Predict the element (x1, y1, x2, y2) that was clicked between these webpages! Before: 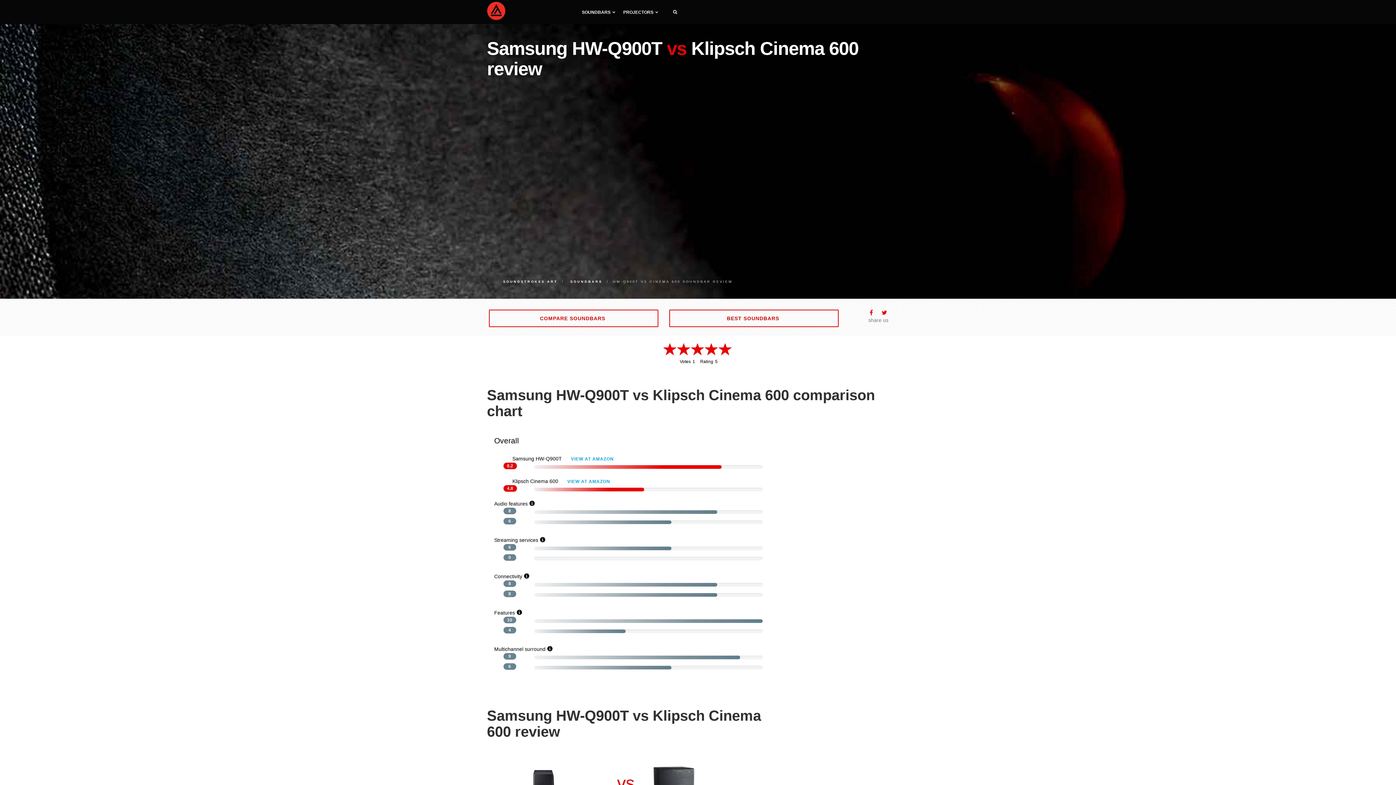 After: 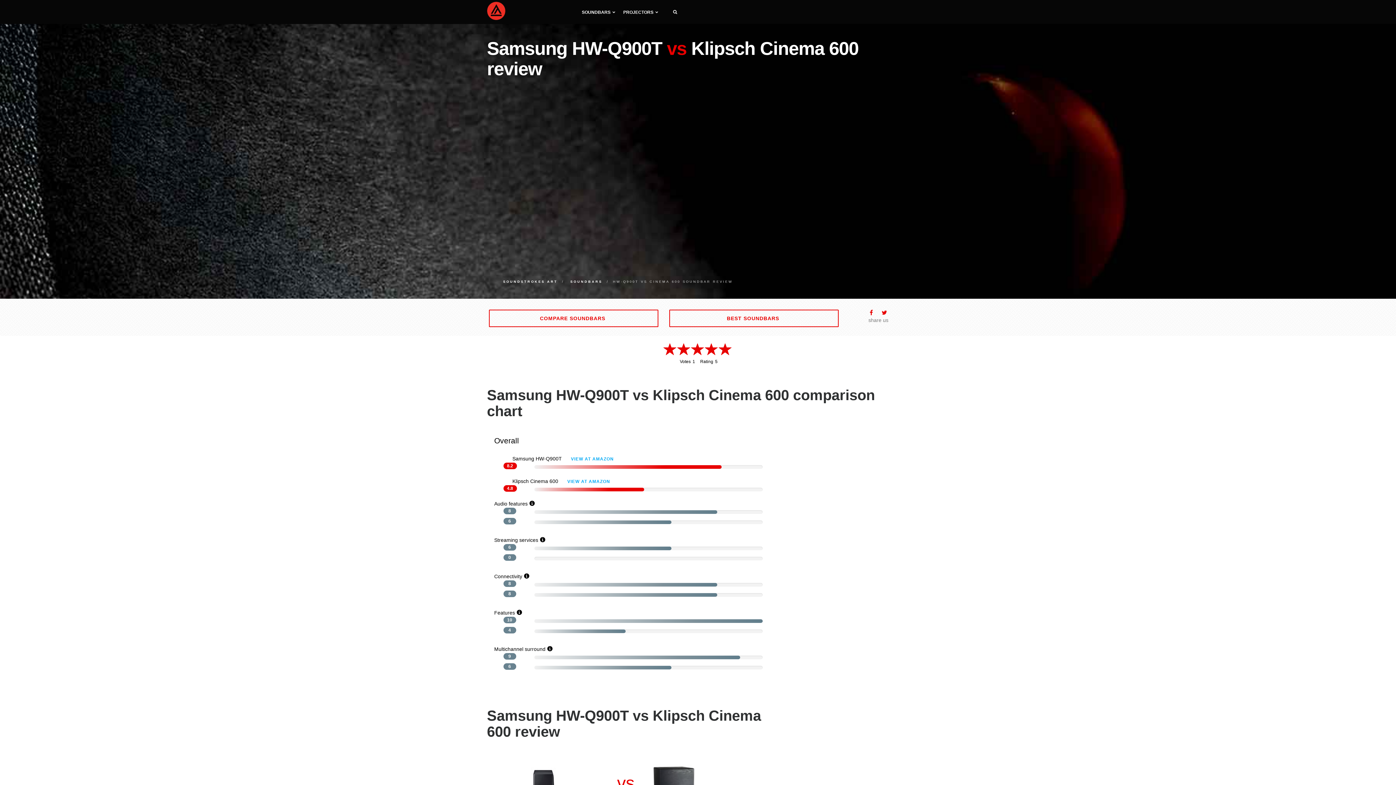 Action: bbox: (662, 0, 670, 24)